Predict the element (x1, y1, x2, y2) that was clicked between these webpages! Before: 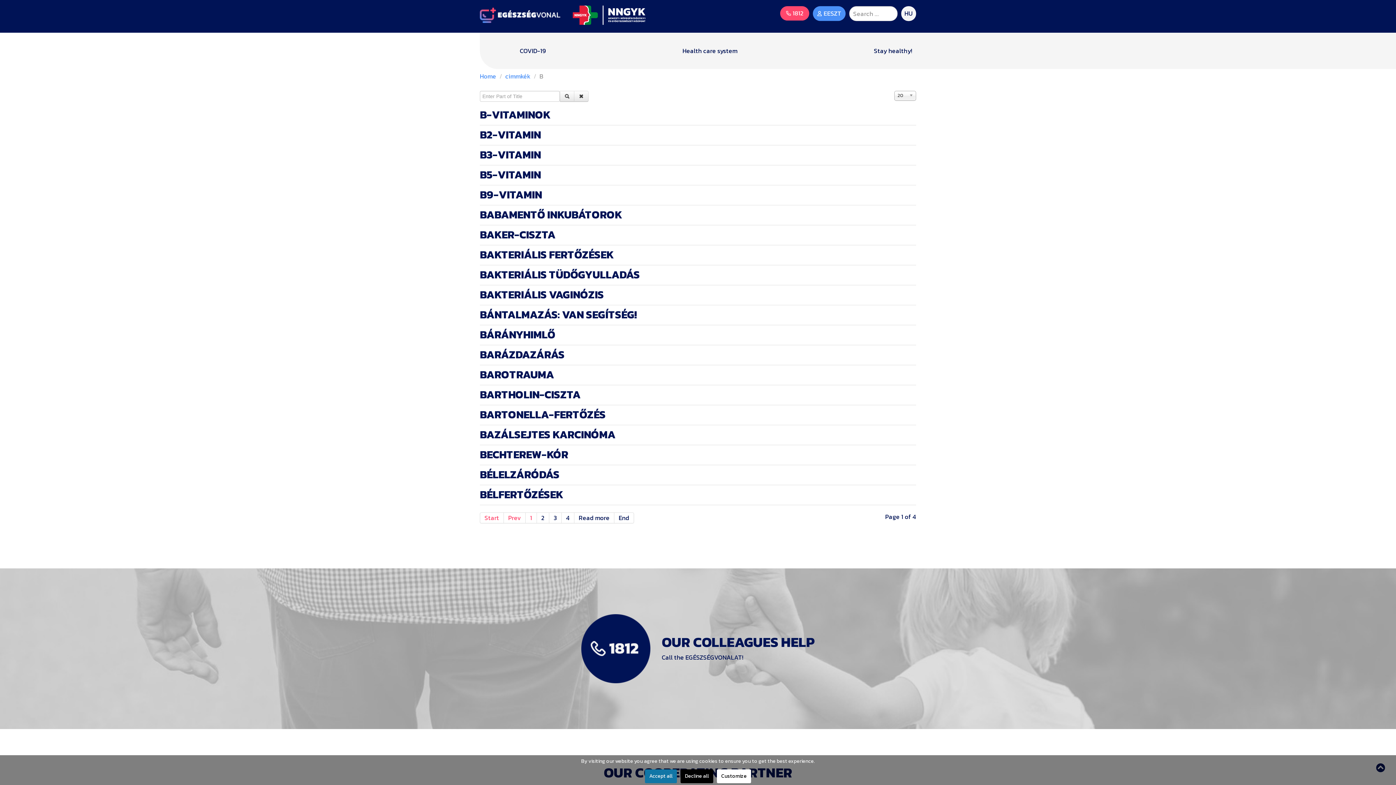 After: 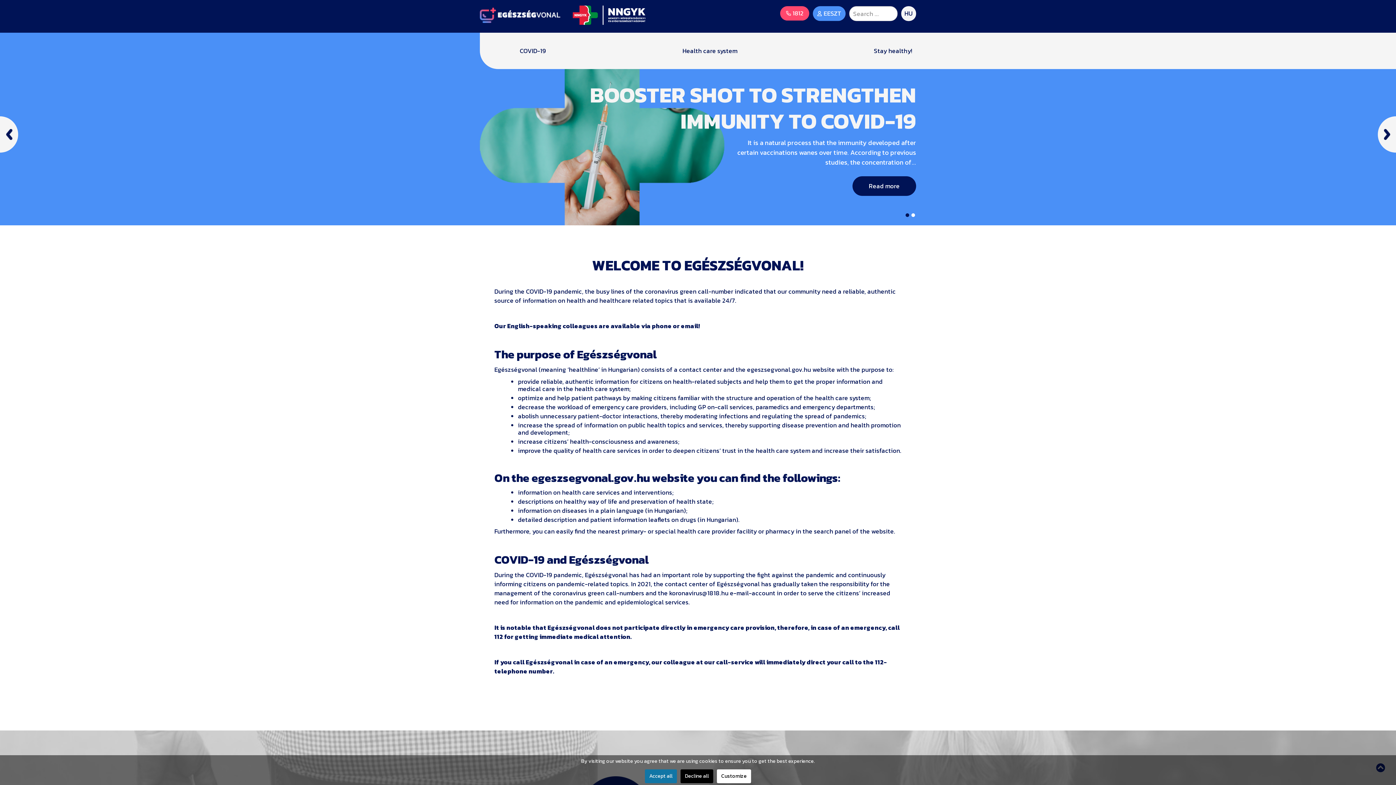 Action: bbox: (480, 71, 496, 81) label: Home